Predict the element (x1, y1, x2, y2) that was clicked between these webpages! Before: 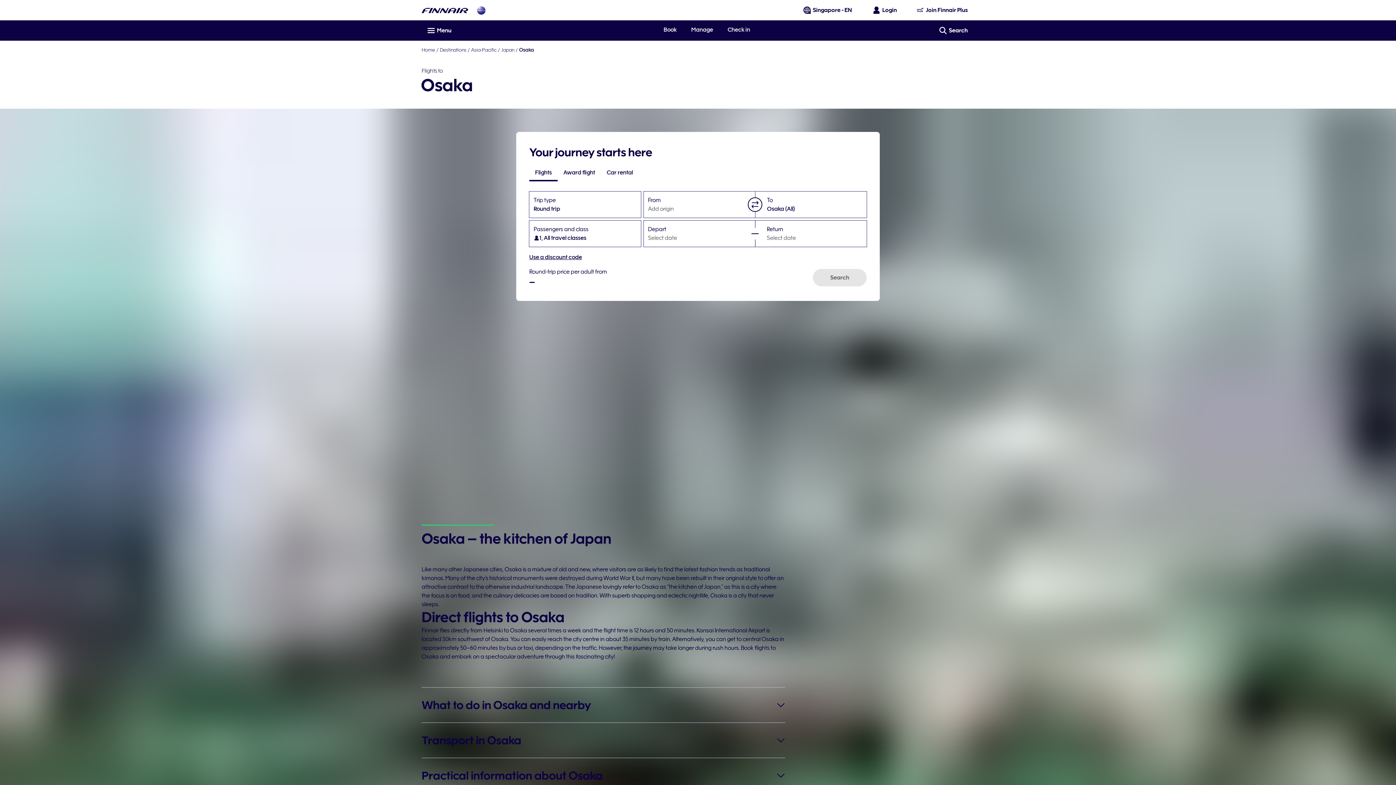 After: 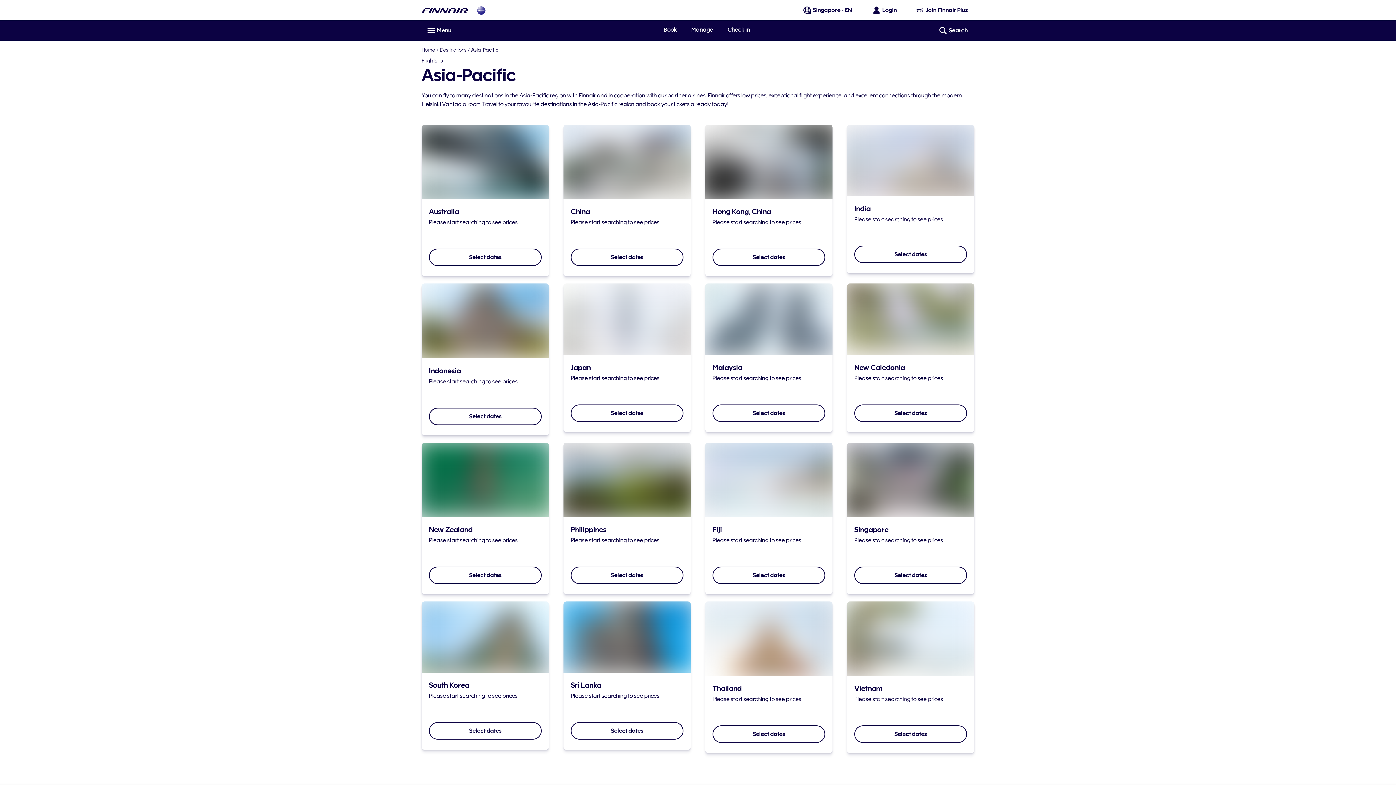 Action: label: Asia-Pacific bbox: (471, 46, 496, 52)